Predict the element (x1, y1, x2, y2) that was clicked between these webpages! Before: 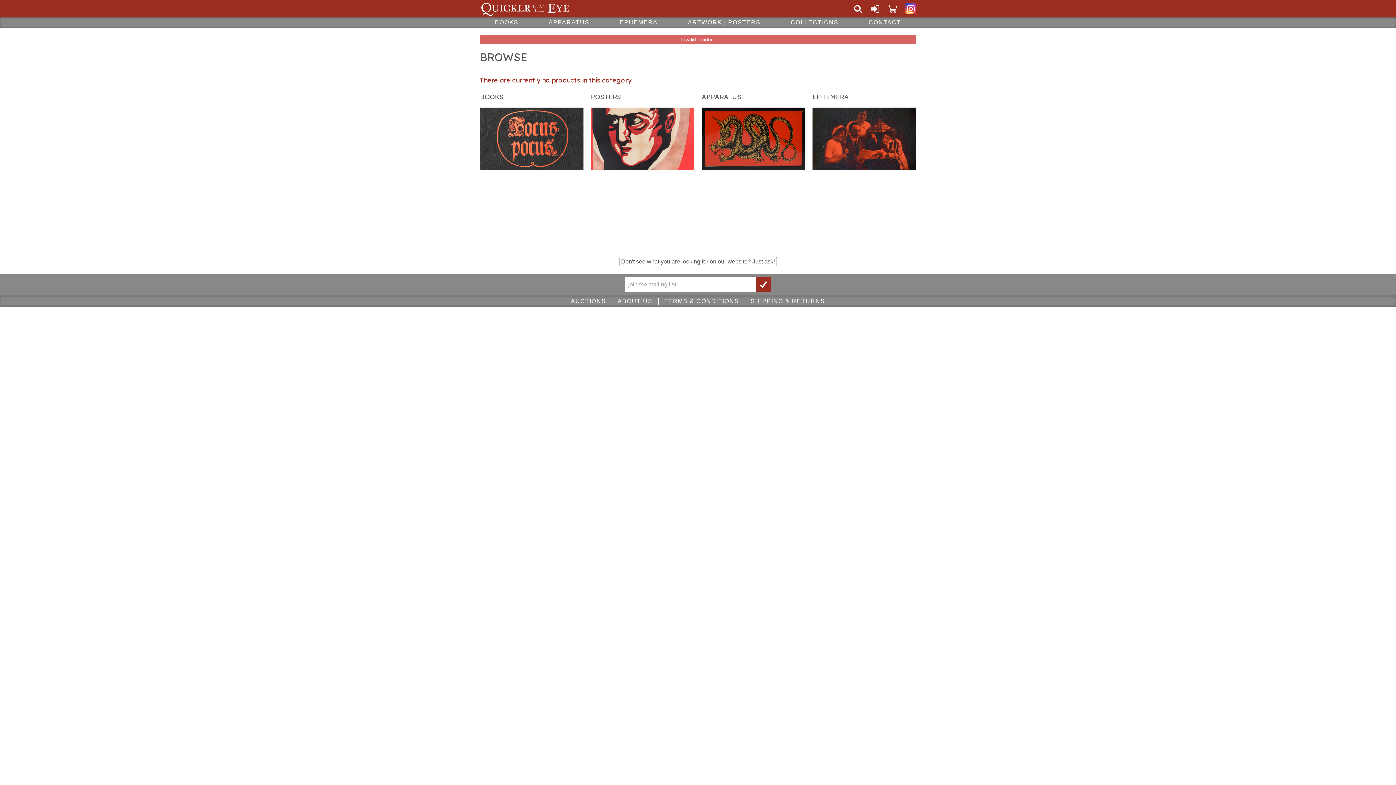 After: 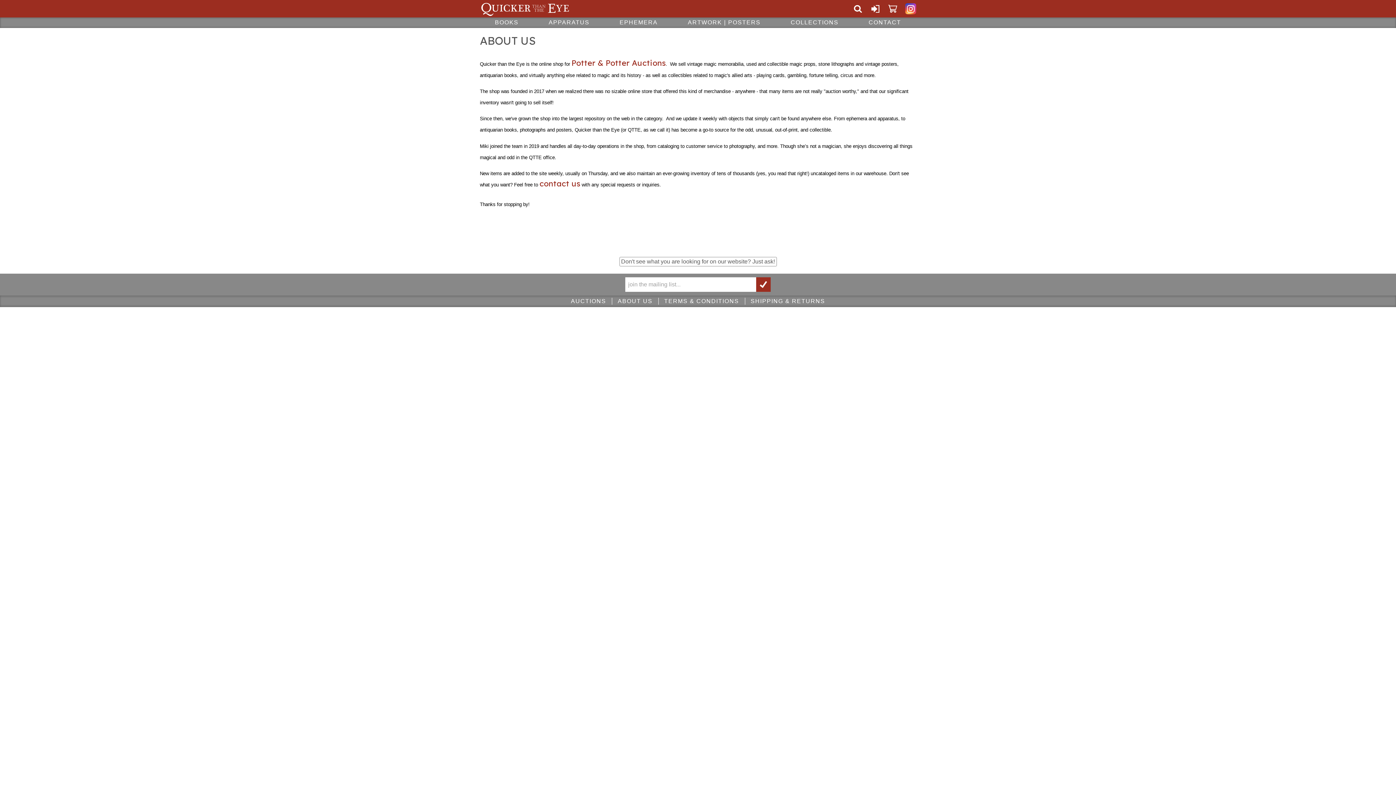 Action: bbox: (612, 295, 658, 307) label: ABOUT US